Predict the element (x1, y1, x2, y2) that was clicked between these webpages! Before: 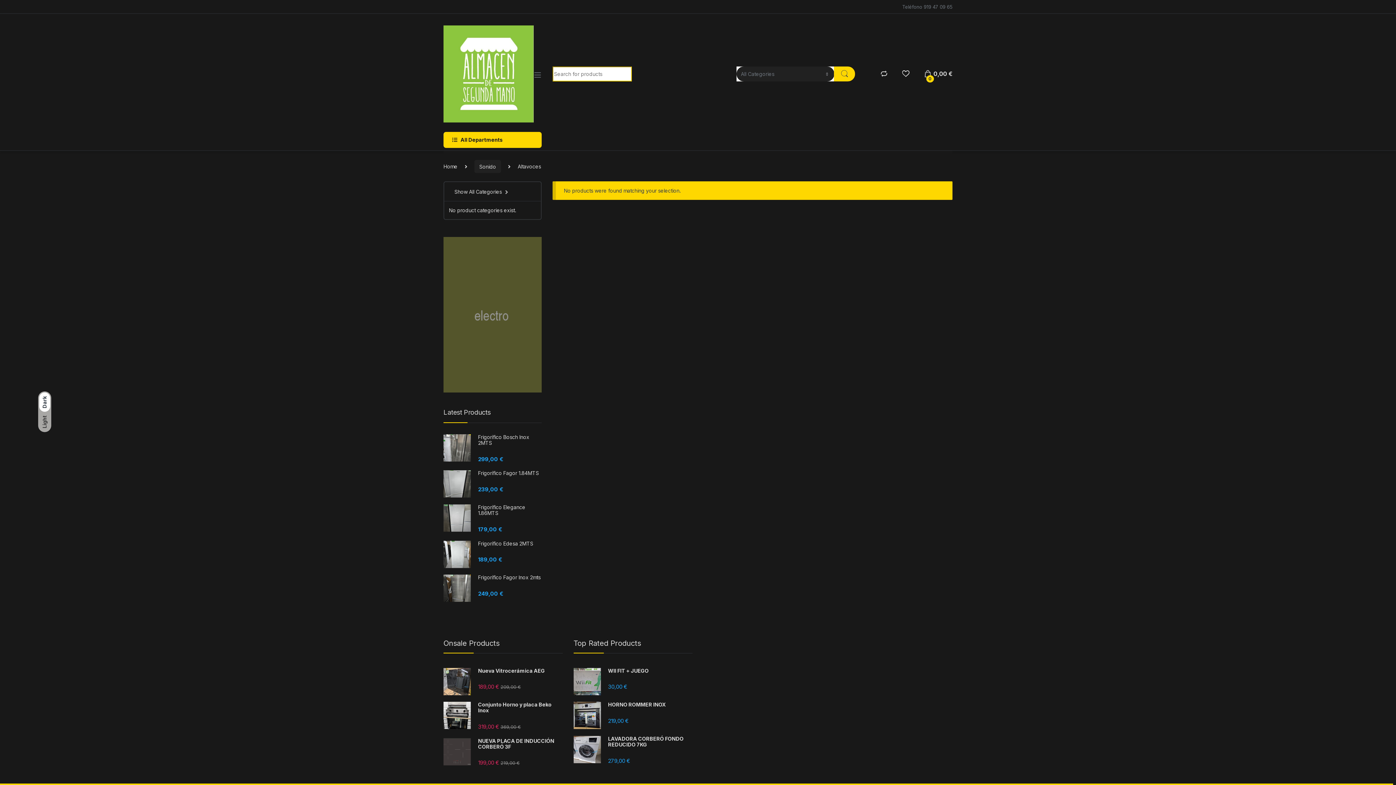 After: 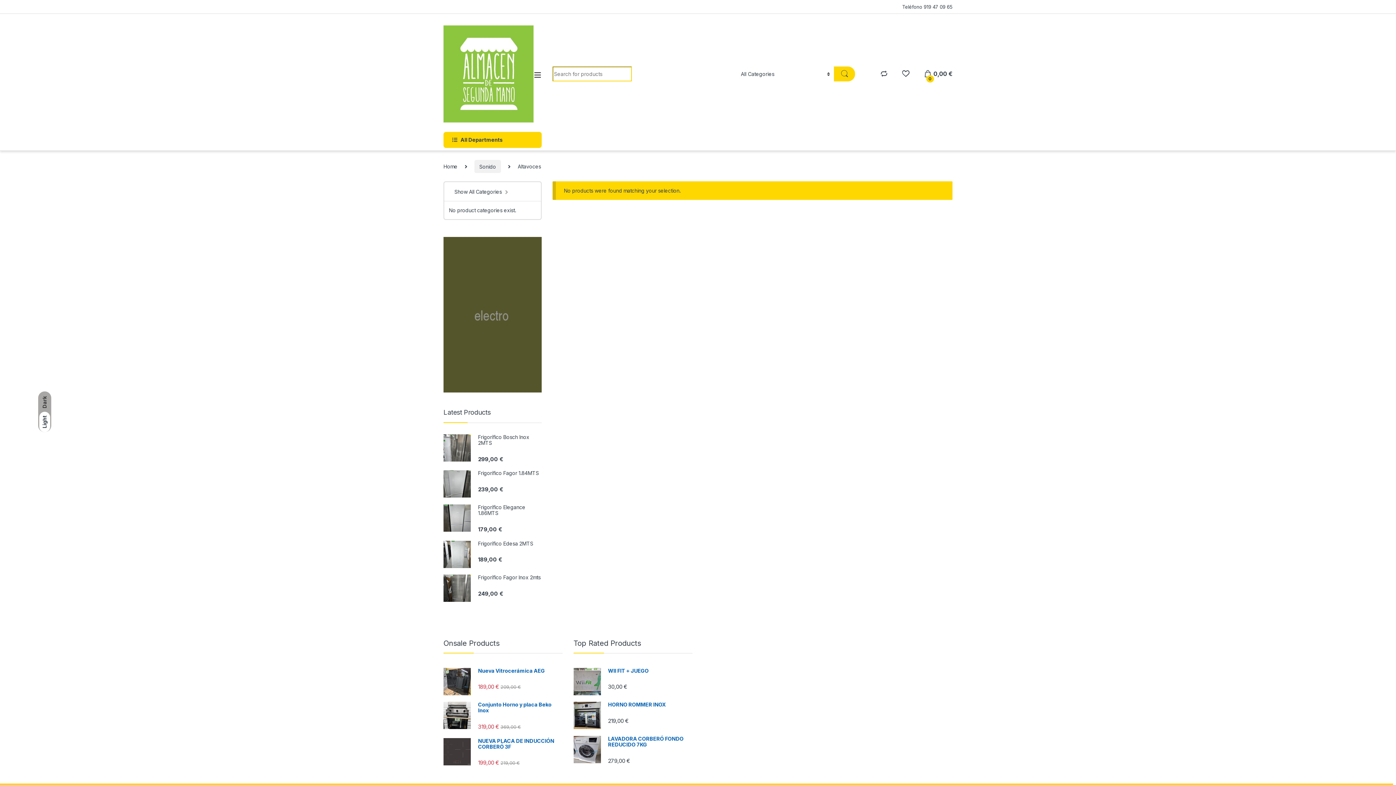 Action: label: Dark bbox: (39, 392, 50, 412)